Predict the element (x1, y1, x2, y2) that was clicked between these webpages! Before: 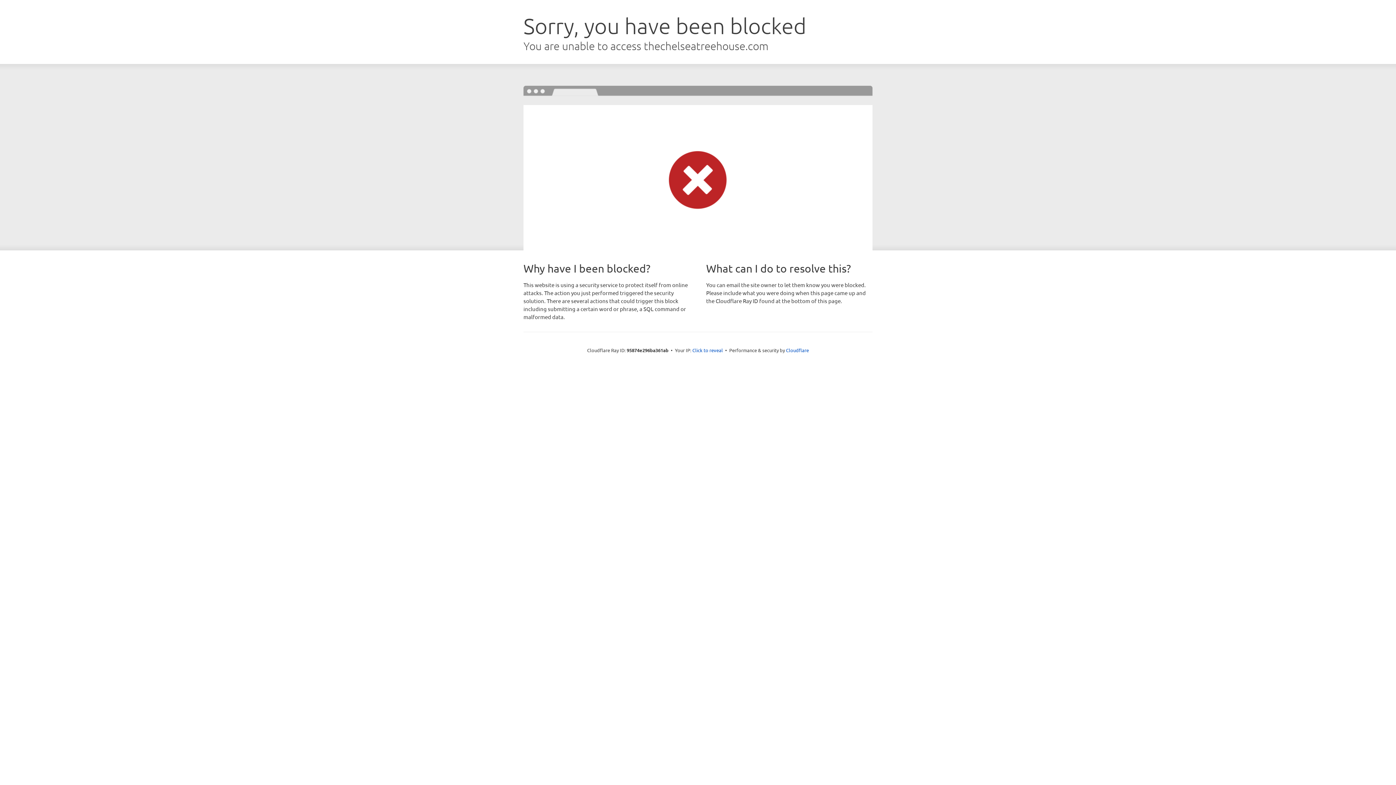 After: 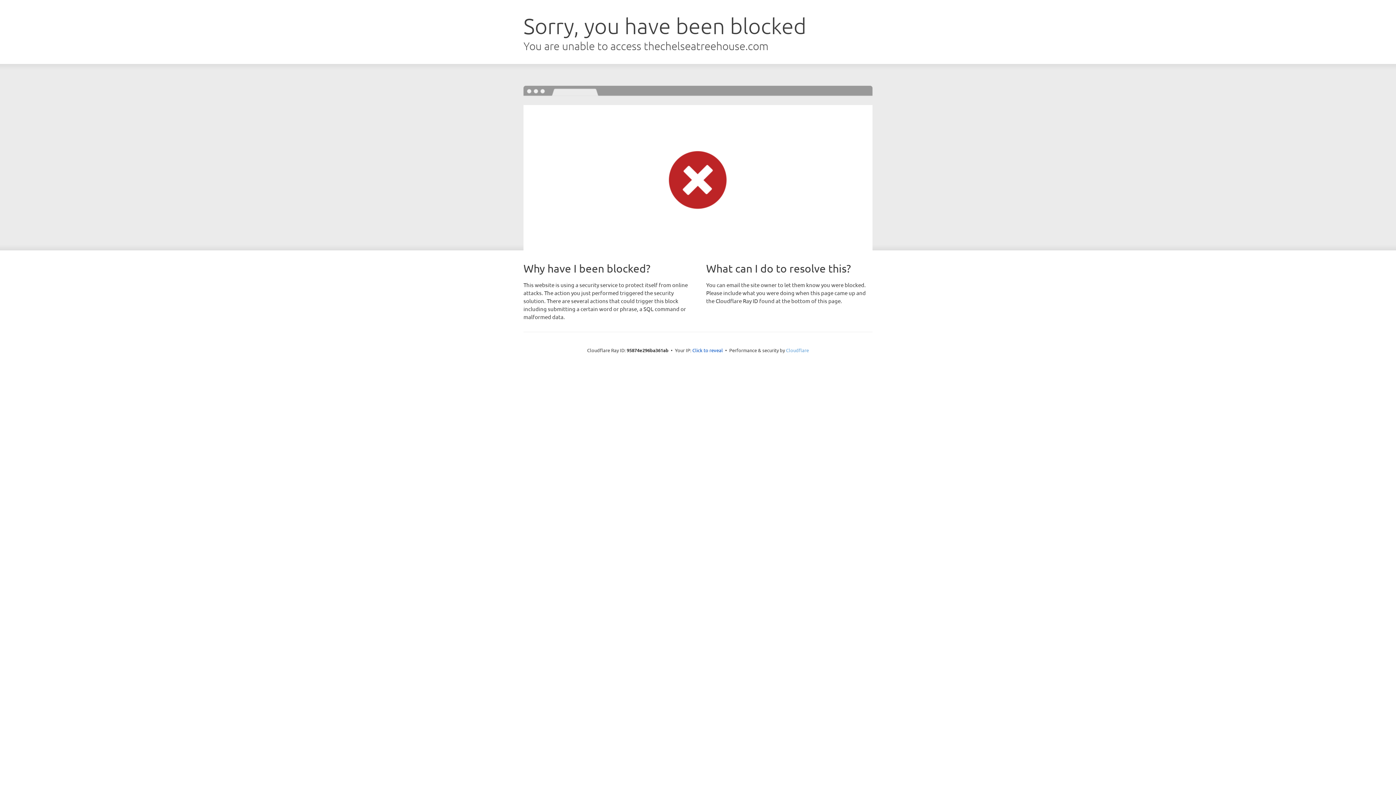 Action: label: Cloudflare bbox: (786, 347, 809, 353)